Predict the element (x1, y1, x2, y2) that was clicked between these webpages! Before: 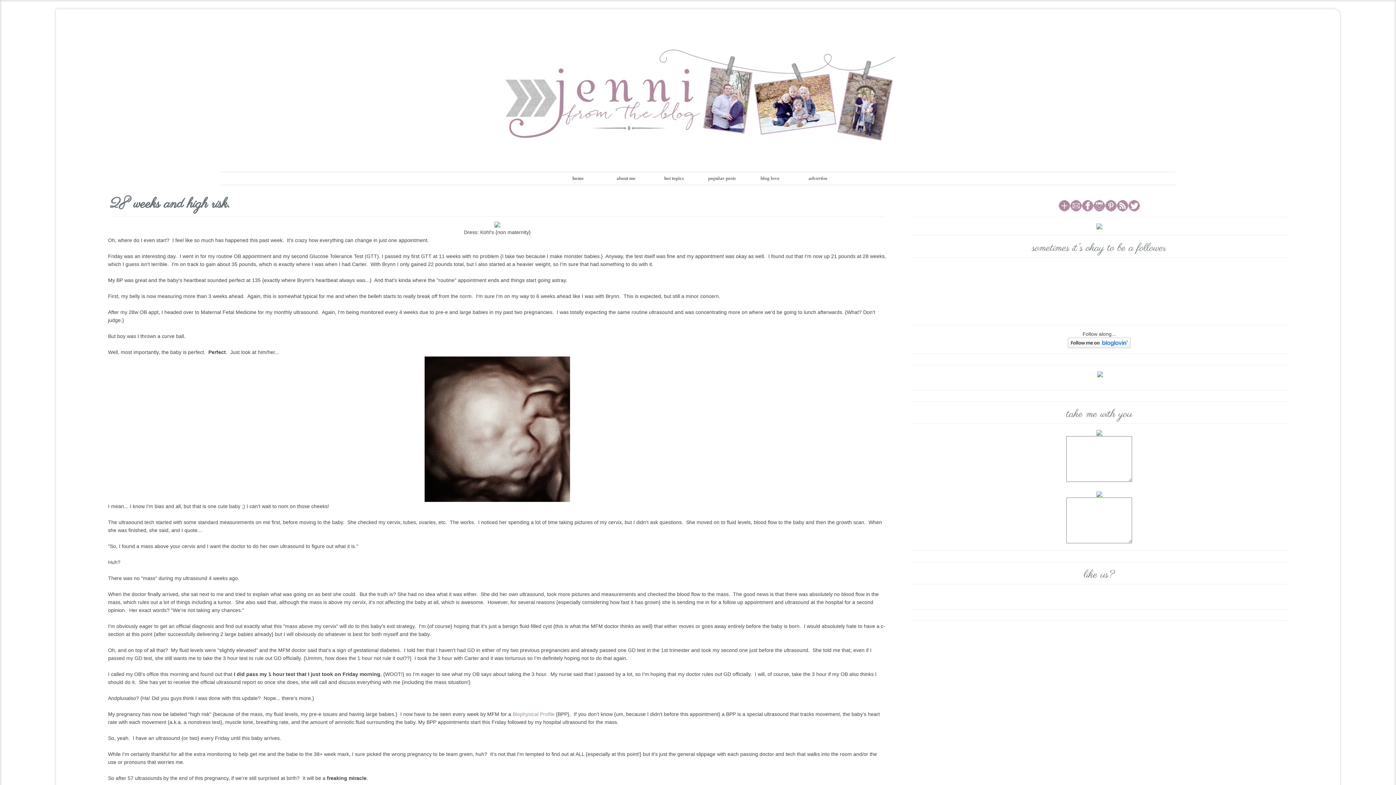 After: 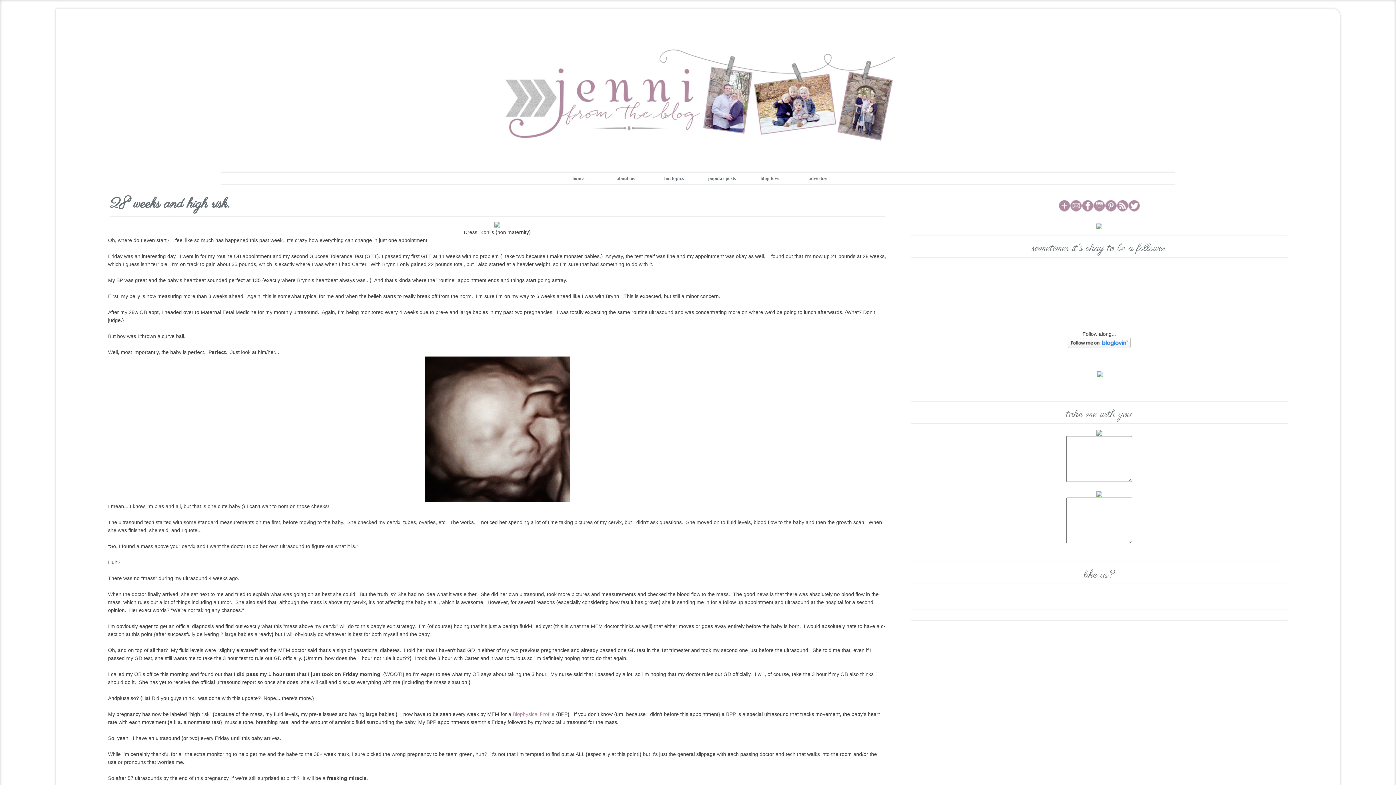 Action: bbox: (1117, 202, 1128, 208)